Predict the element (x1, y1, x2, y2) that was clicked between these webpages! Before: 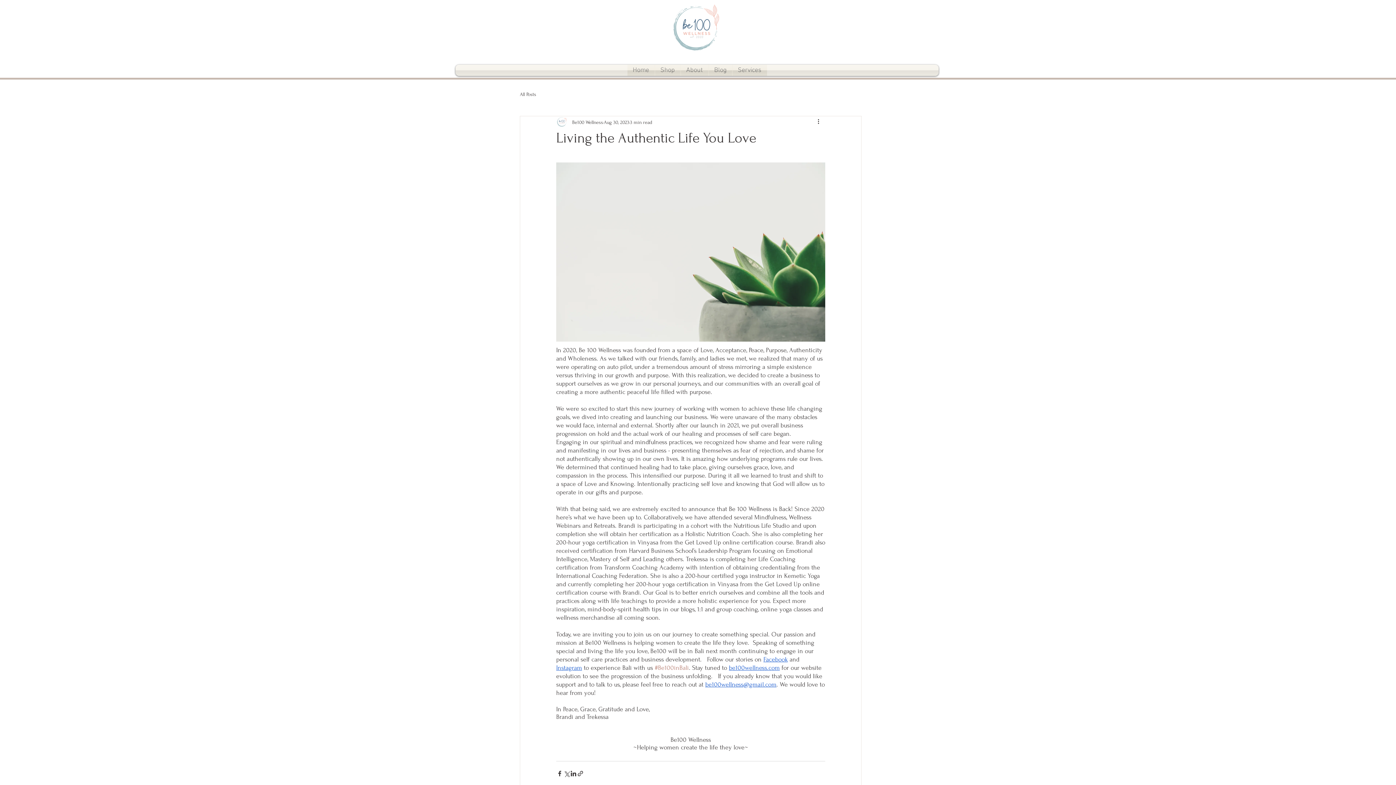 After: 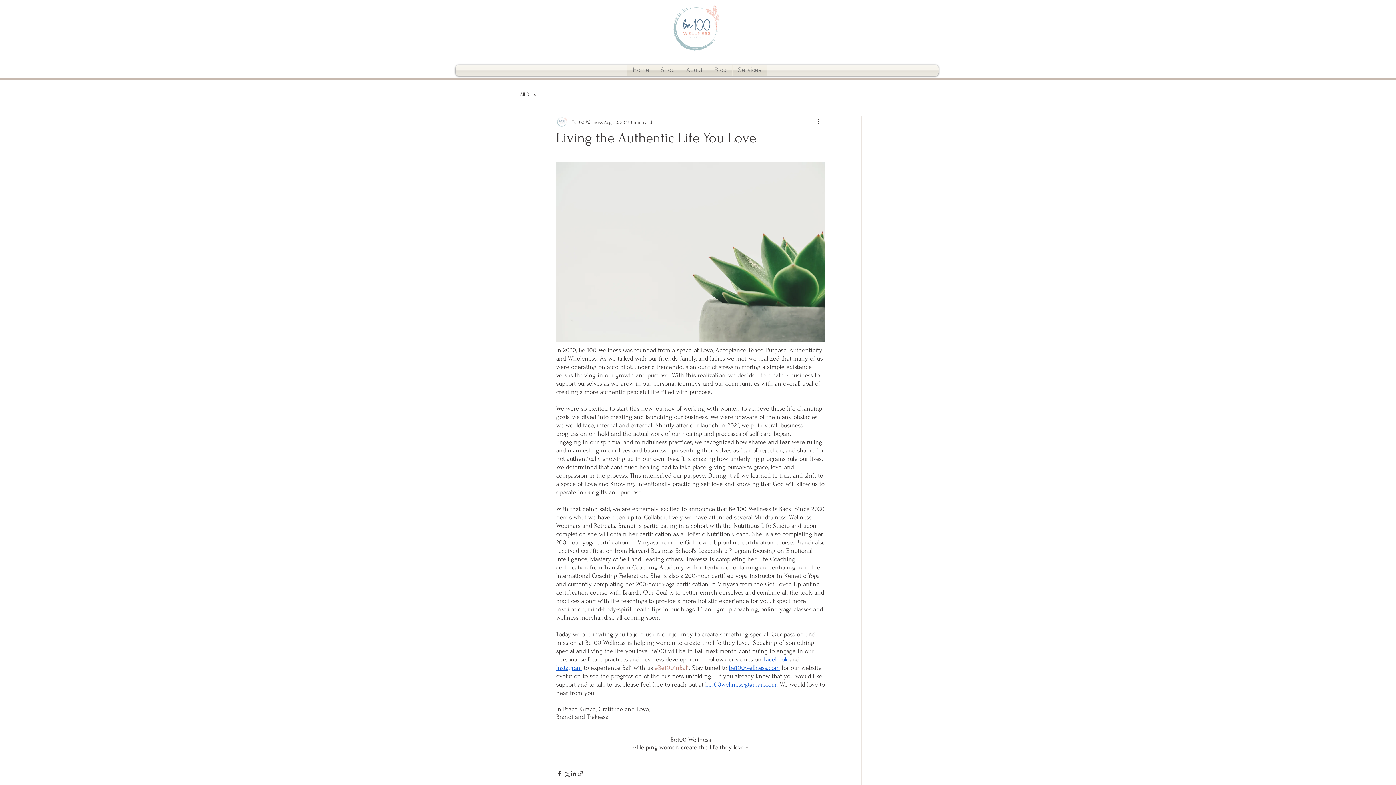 Action: label: be100wellness@gmail.com bbox: (705, 681, 776, 688)